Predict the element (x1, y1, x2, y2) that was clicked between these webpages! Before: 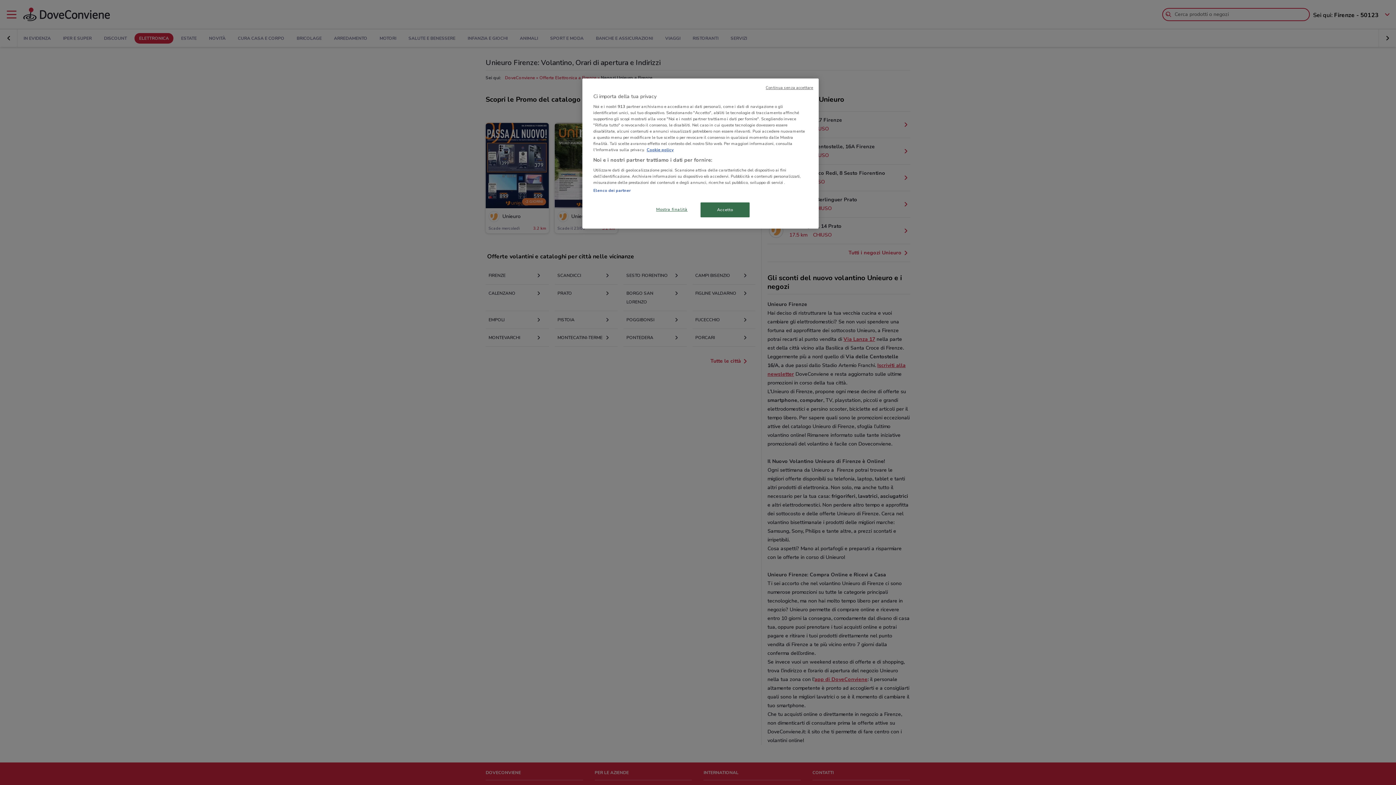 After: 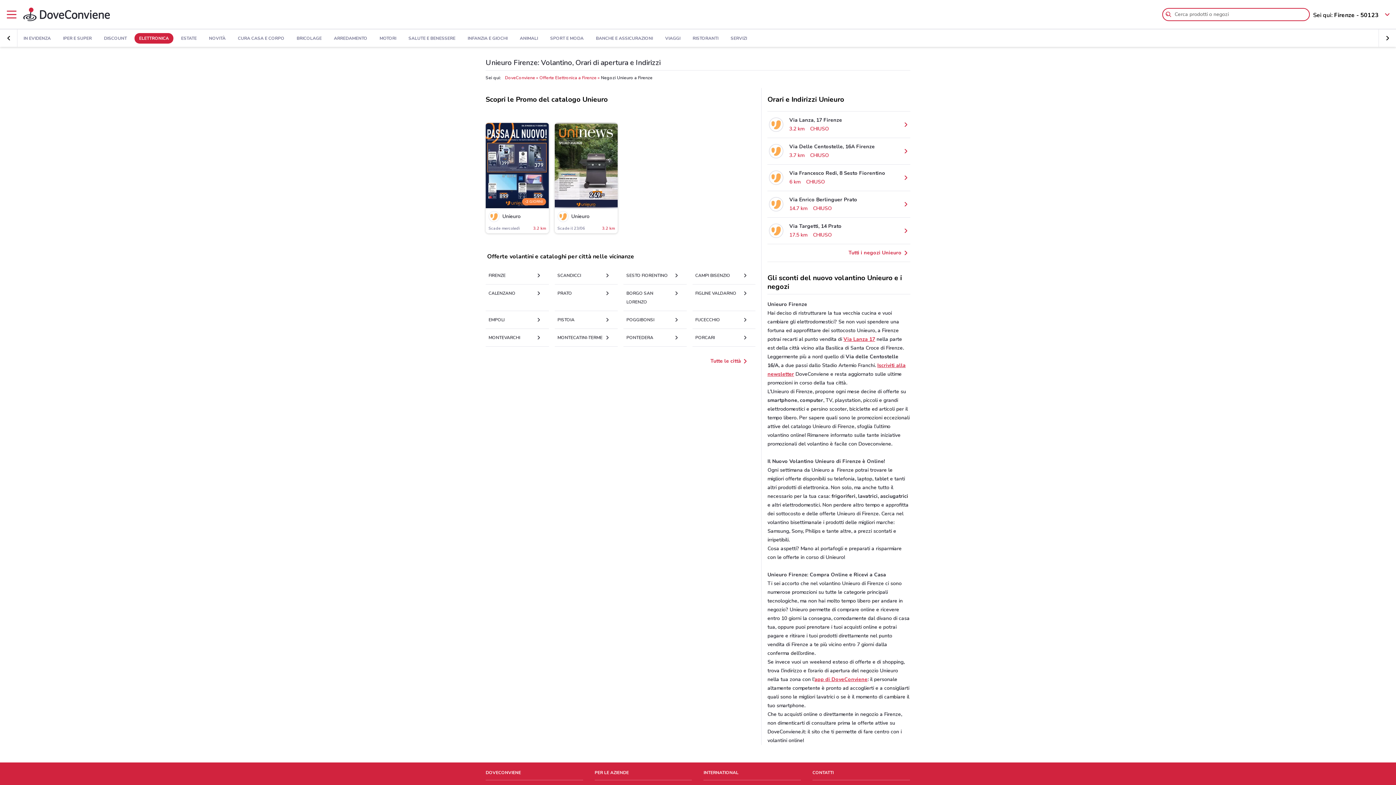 Action: bbox: (765, 85, 813, 90) label: Continua senza accettare